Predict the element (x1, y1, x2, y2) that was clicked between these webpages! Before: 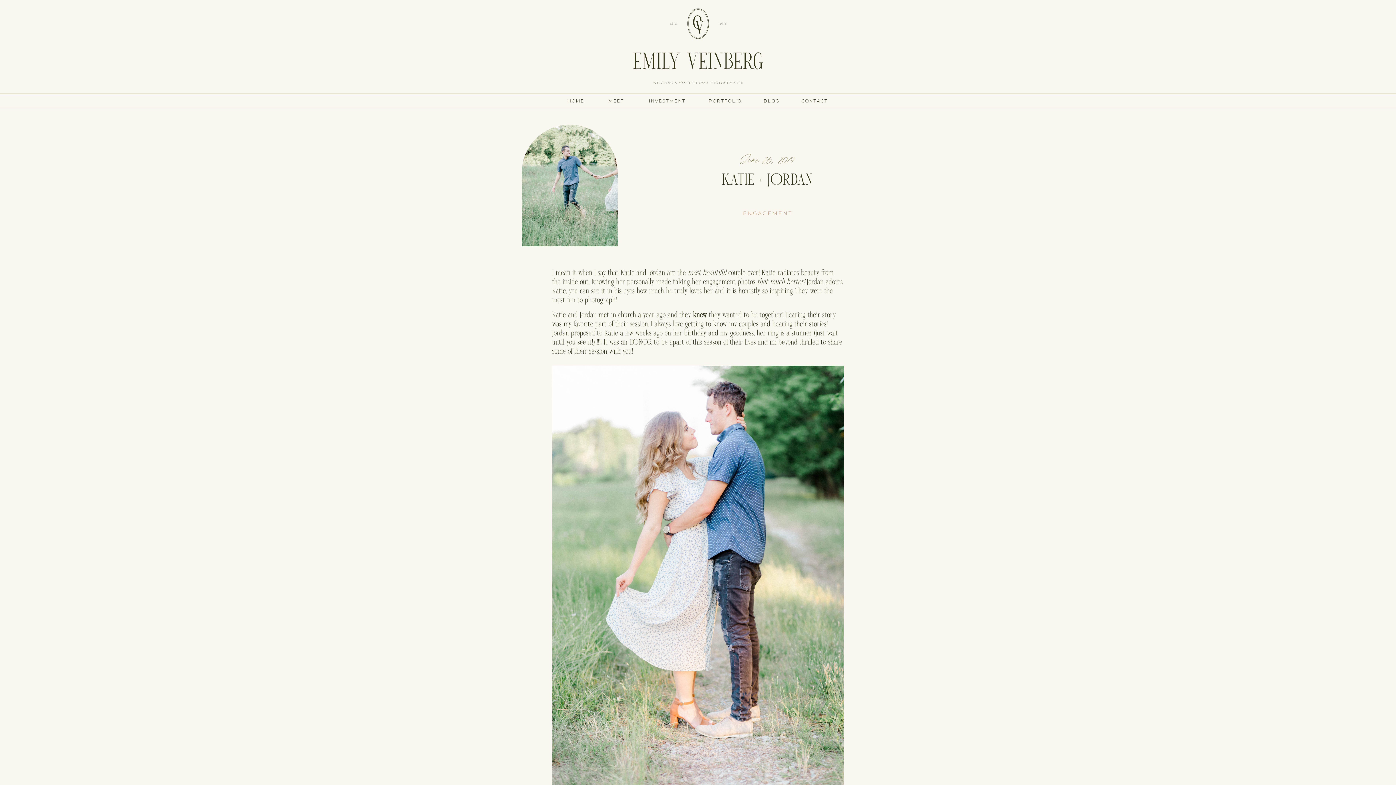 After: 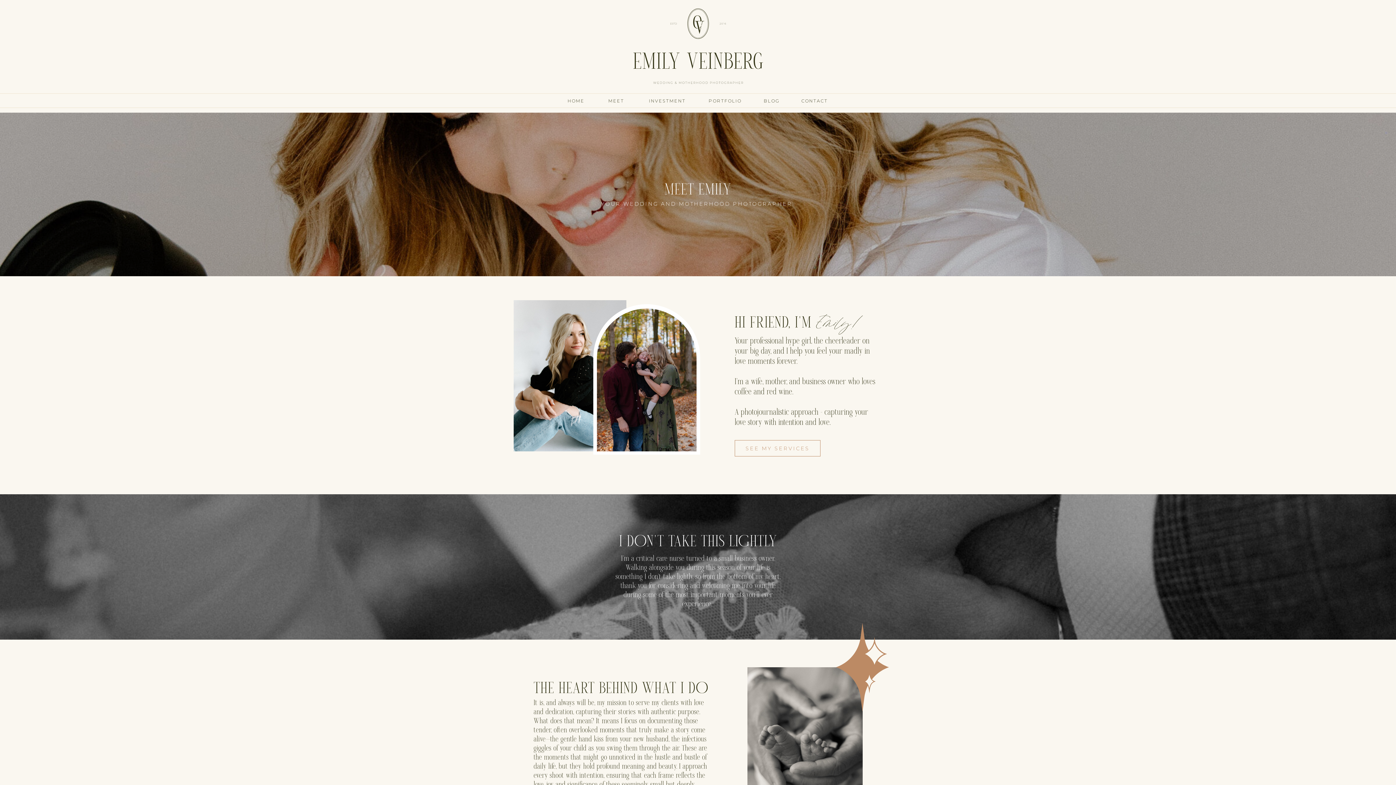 Action: bbox: (604, 97, 628, 104) label: MEET